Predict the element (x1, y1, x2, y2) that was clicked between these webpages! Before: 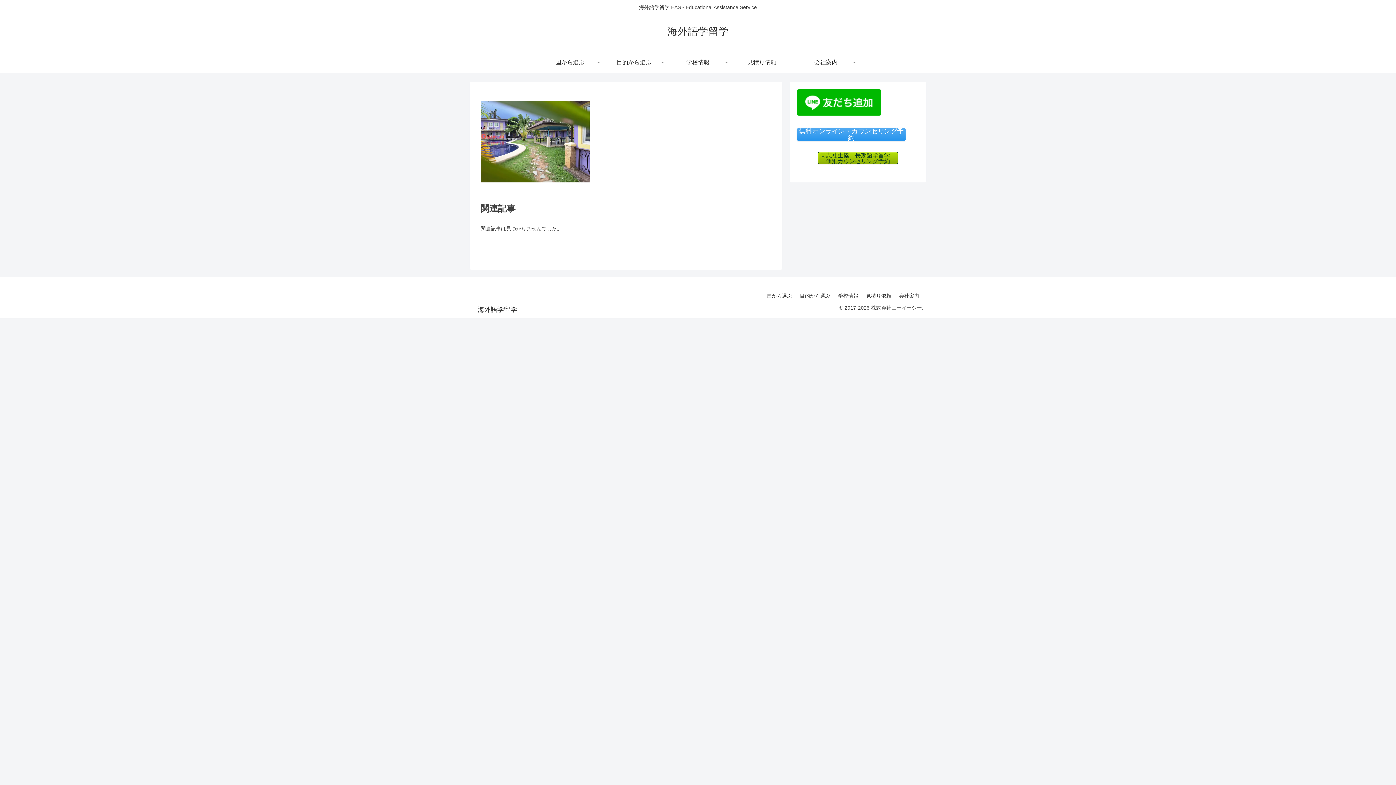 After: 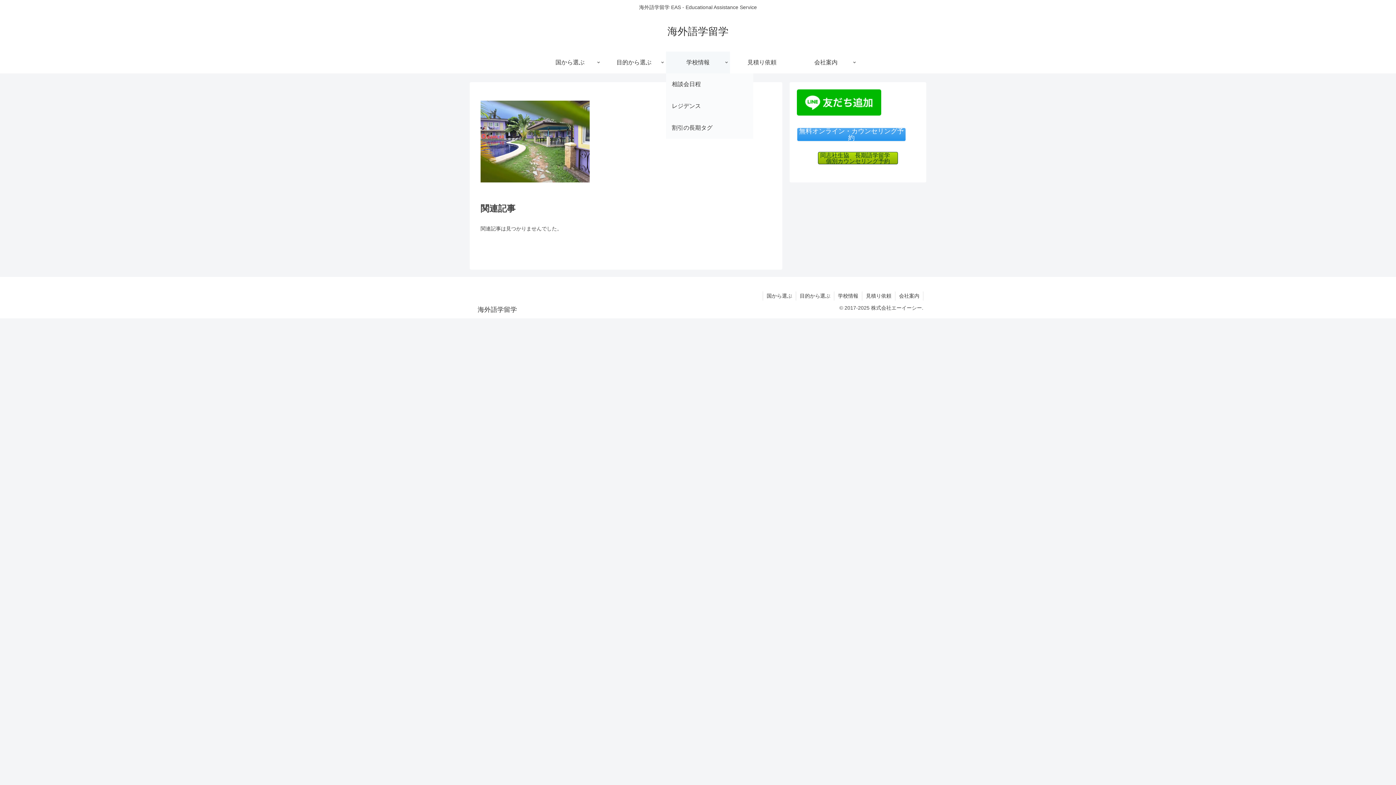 Action: label: 学校情報 bbox: (666, 51, 730, 73)